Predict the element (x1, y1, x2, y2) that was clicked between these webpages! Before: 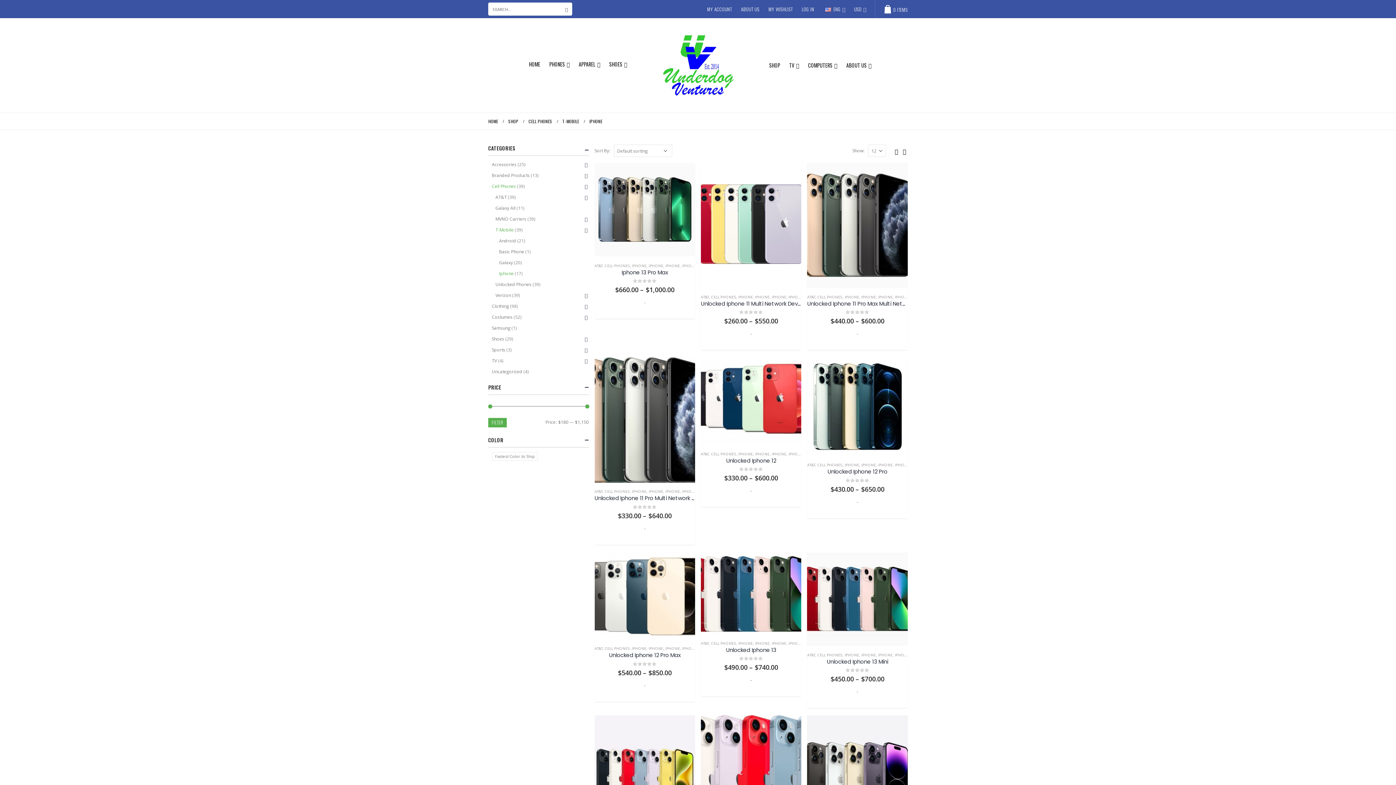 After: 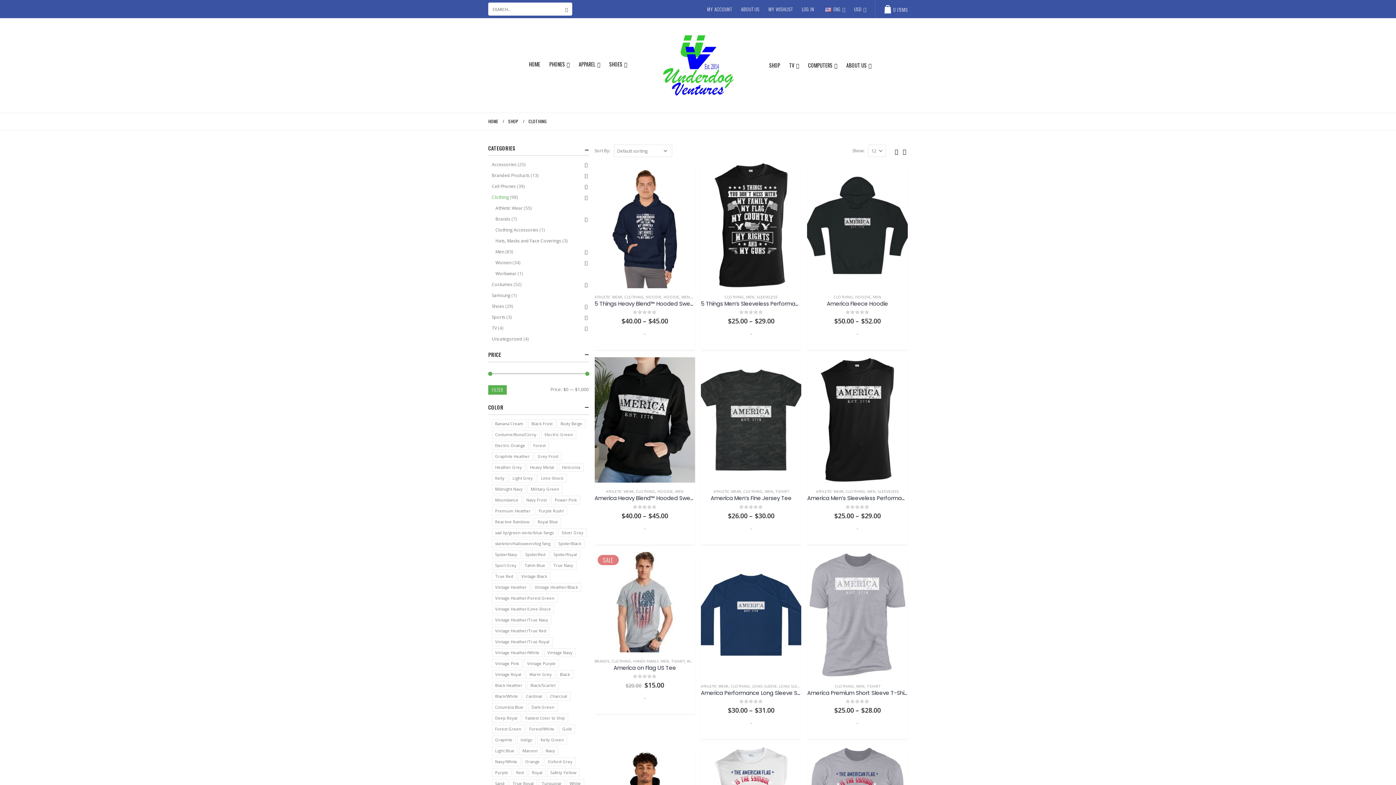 Action: label: APPAREL bbox: (574, 57, 604, 70)